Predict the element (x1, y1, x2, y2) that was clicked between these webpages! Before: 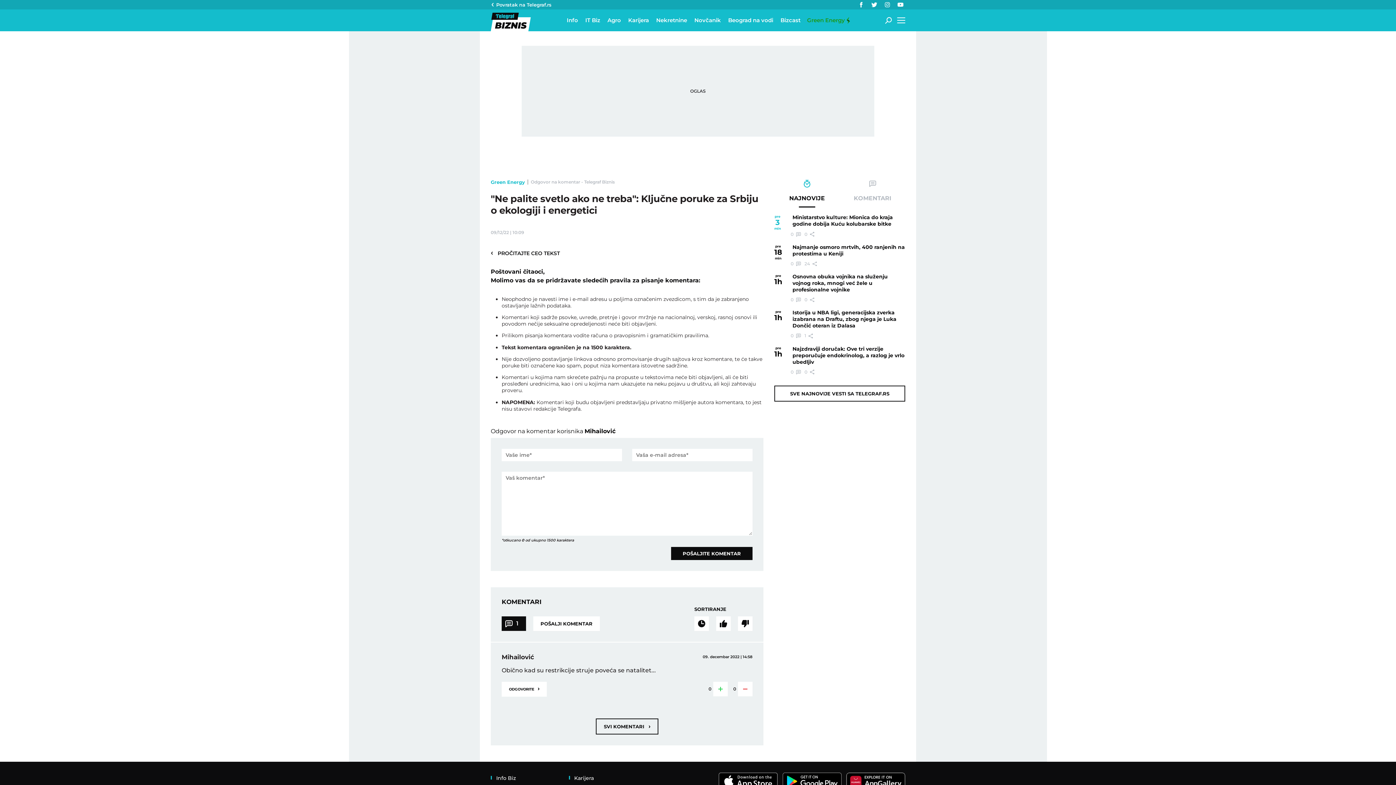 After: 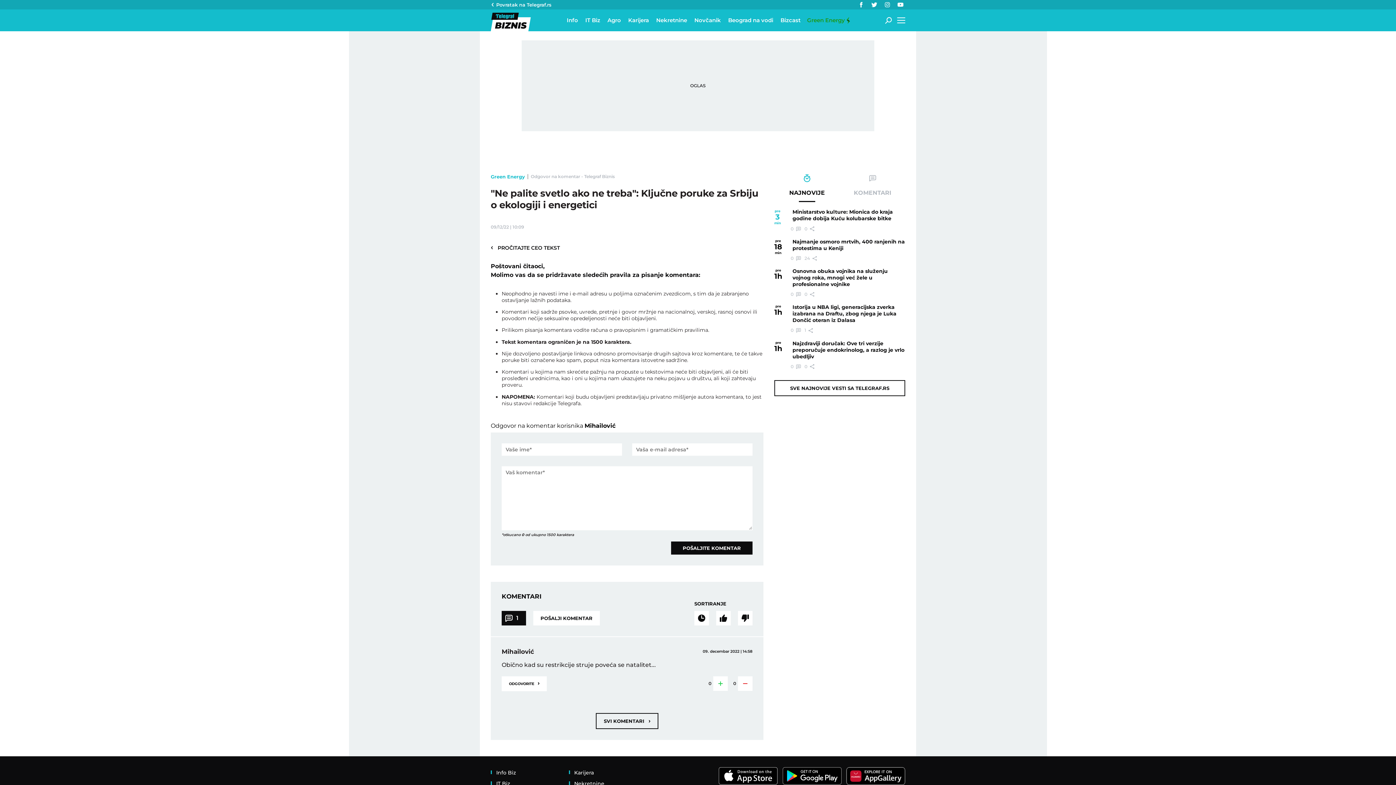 Action: bbox: (846, 773, 905, 790)